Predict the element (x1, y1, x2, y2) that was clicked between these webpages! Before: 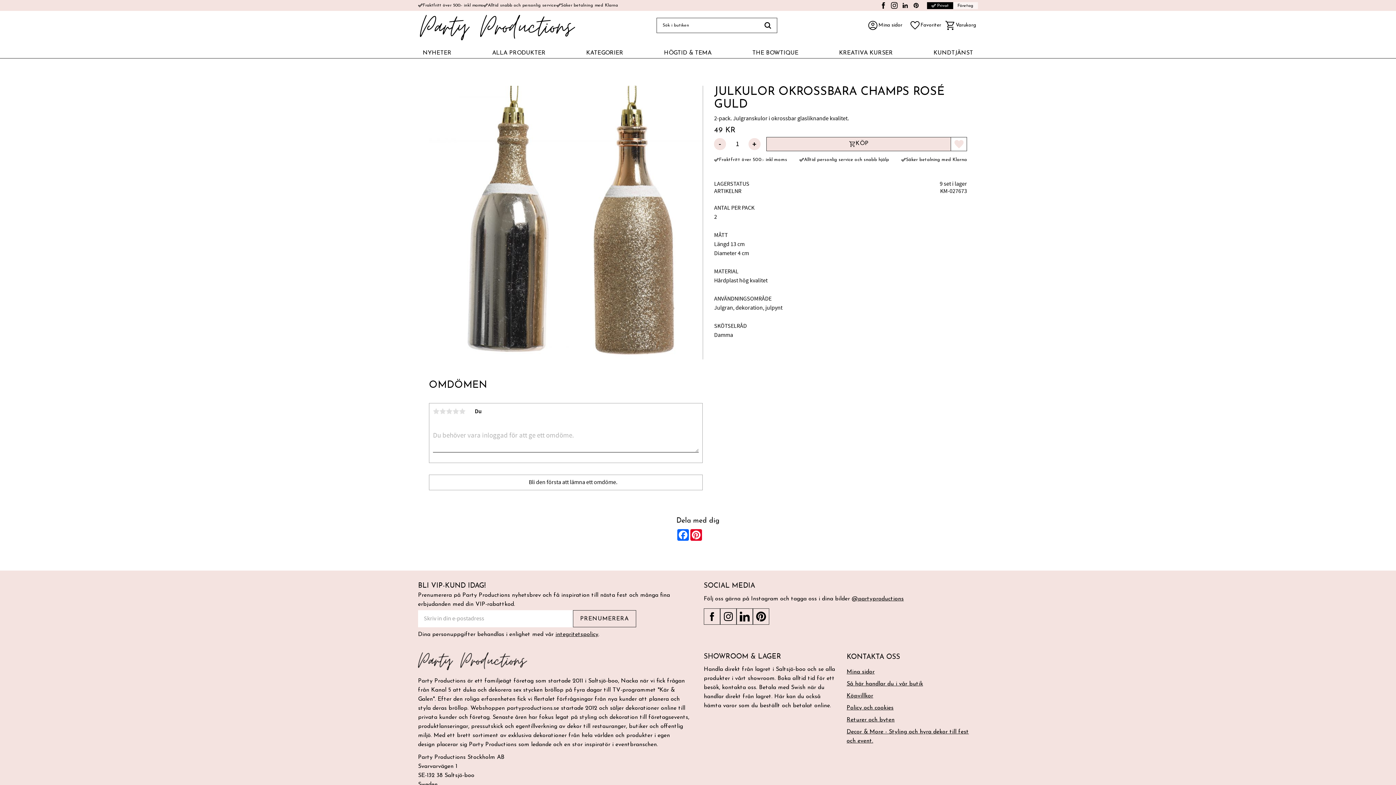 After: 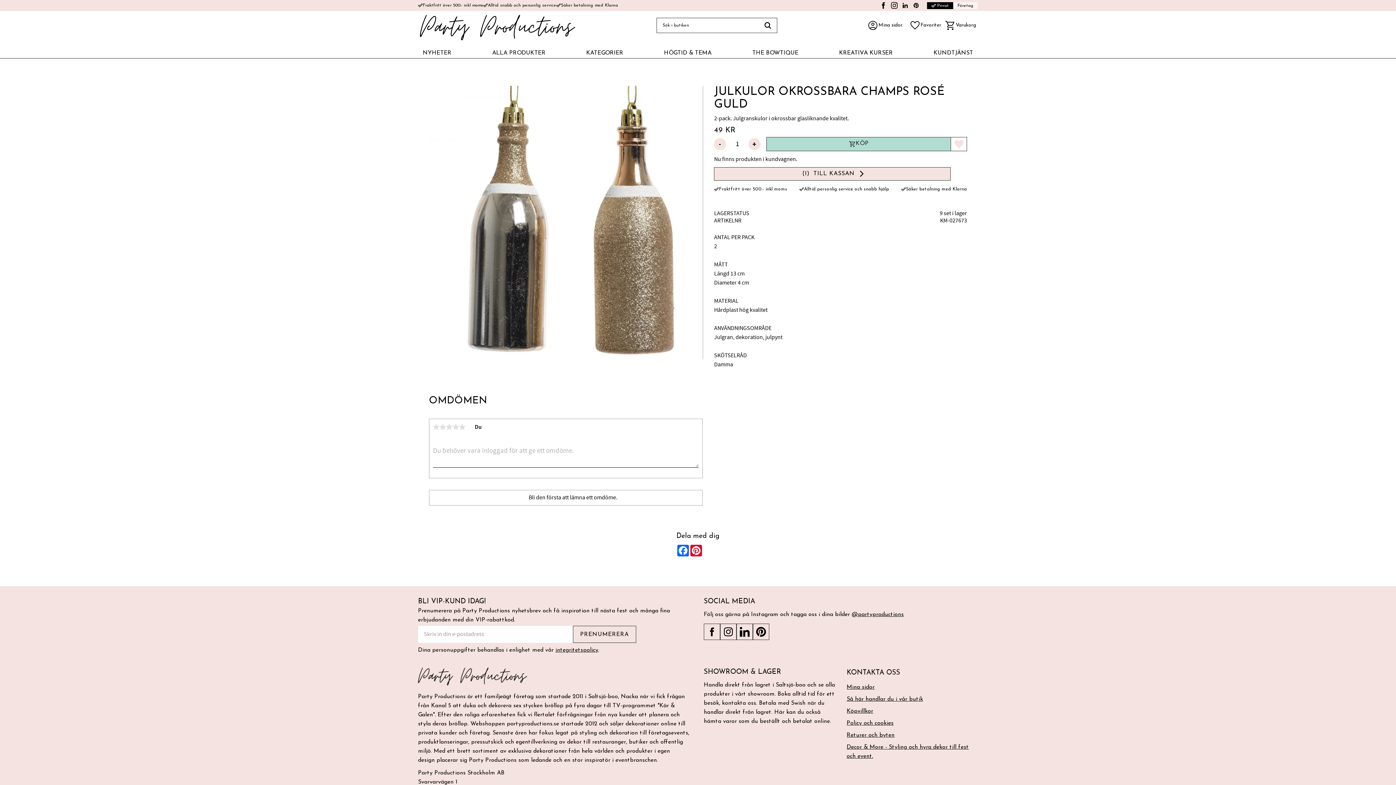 Action: label: KÖP bbox: (766, 137, 951, 151)